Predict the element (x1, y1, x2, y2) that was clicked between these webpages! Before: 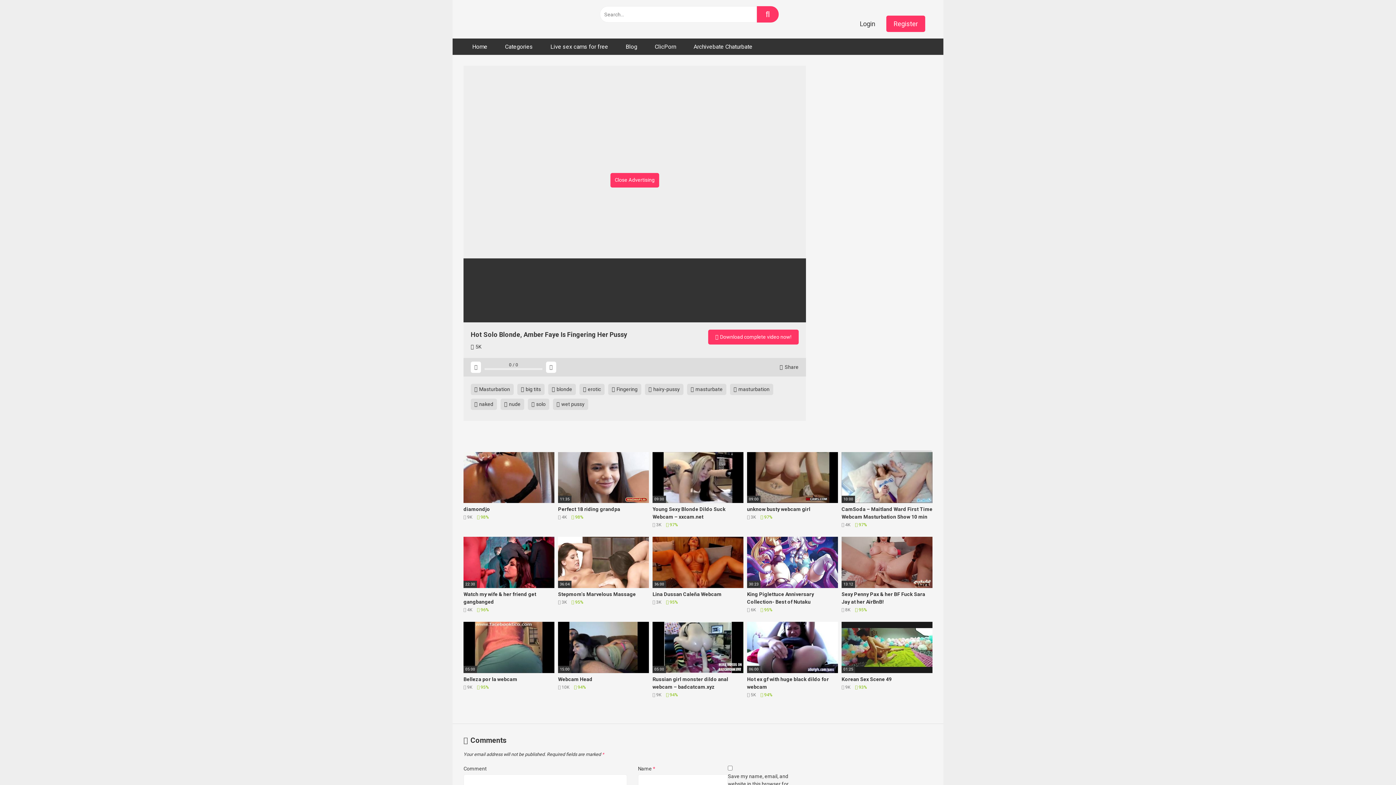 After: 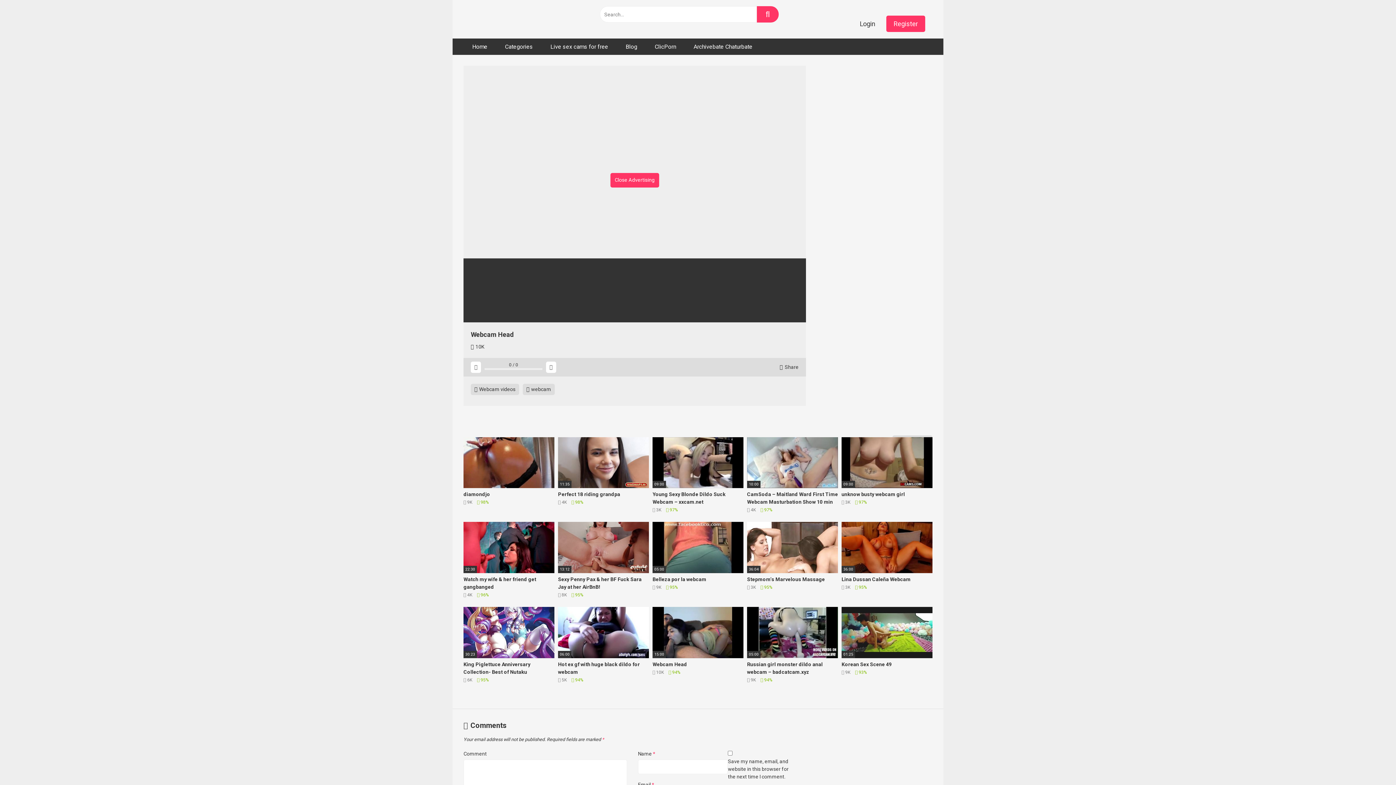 Action: bbox: (558, 622, 649, 698) label: 15:00
Webcam Head
 10K  94%